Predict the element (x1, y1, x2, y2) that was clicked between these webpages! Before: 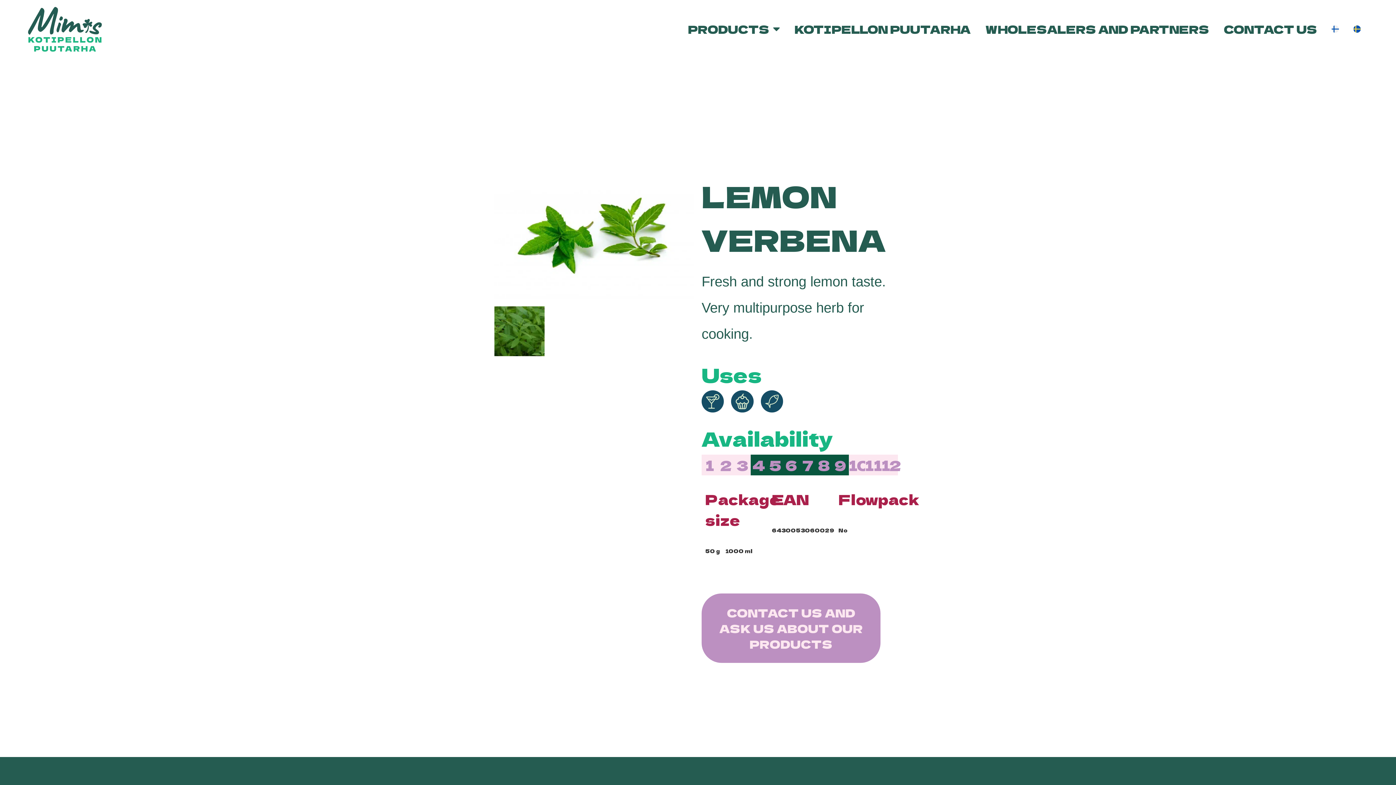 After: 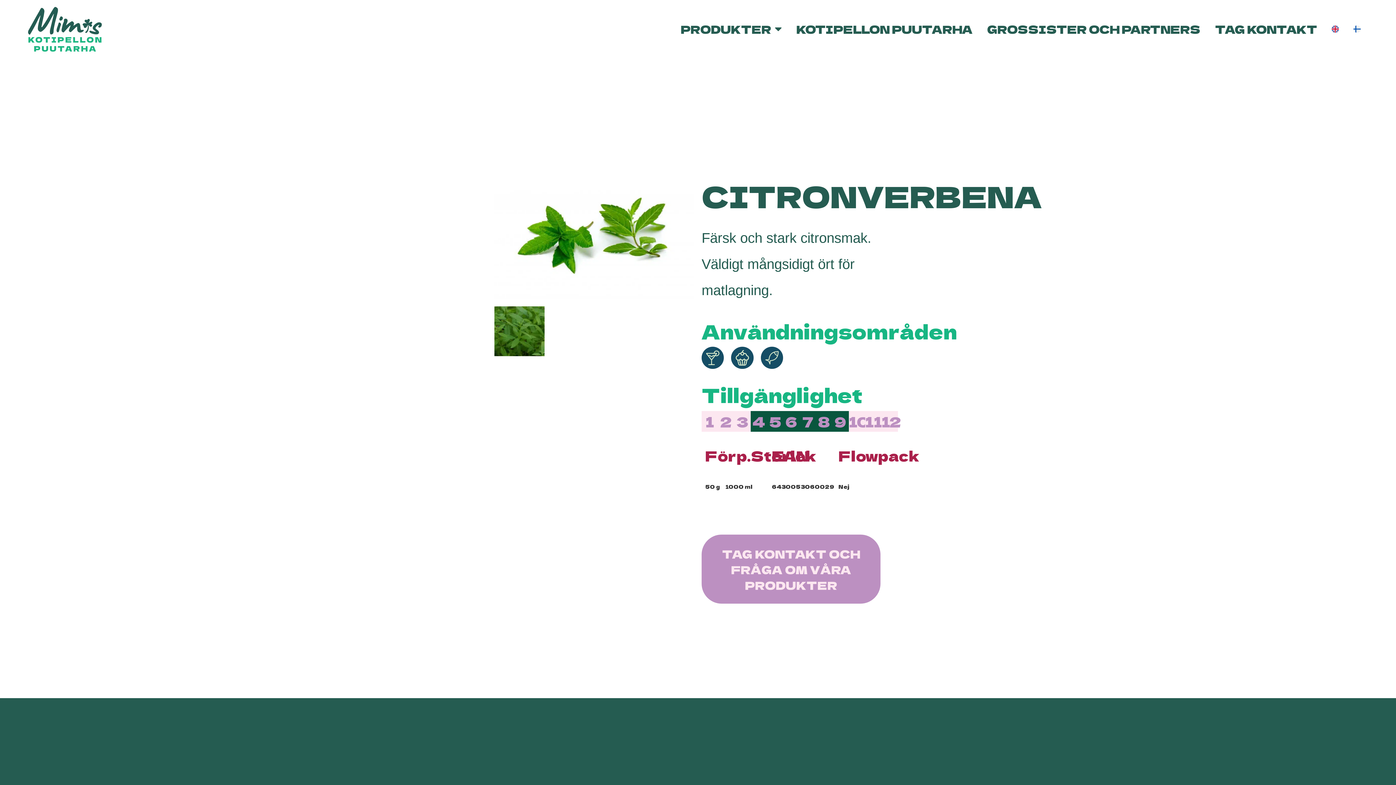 Action: bbox: (1346, 19, 1368, 39)